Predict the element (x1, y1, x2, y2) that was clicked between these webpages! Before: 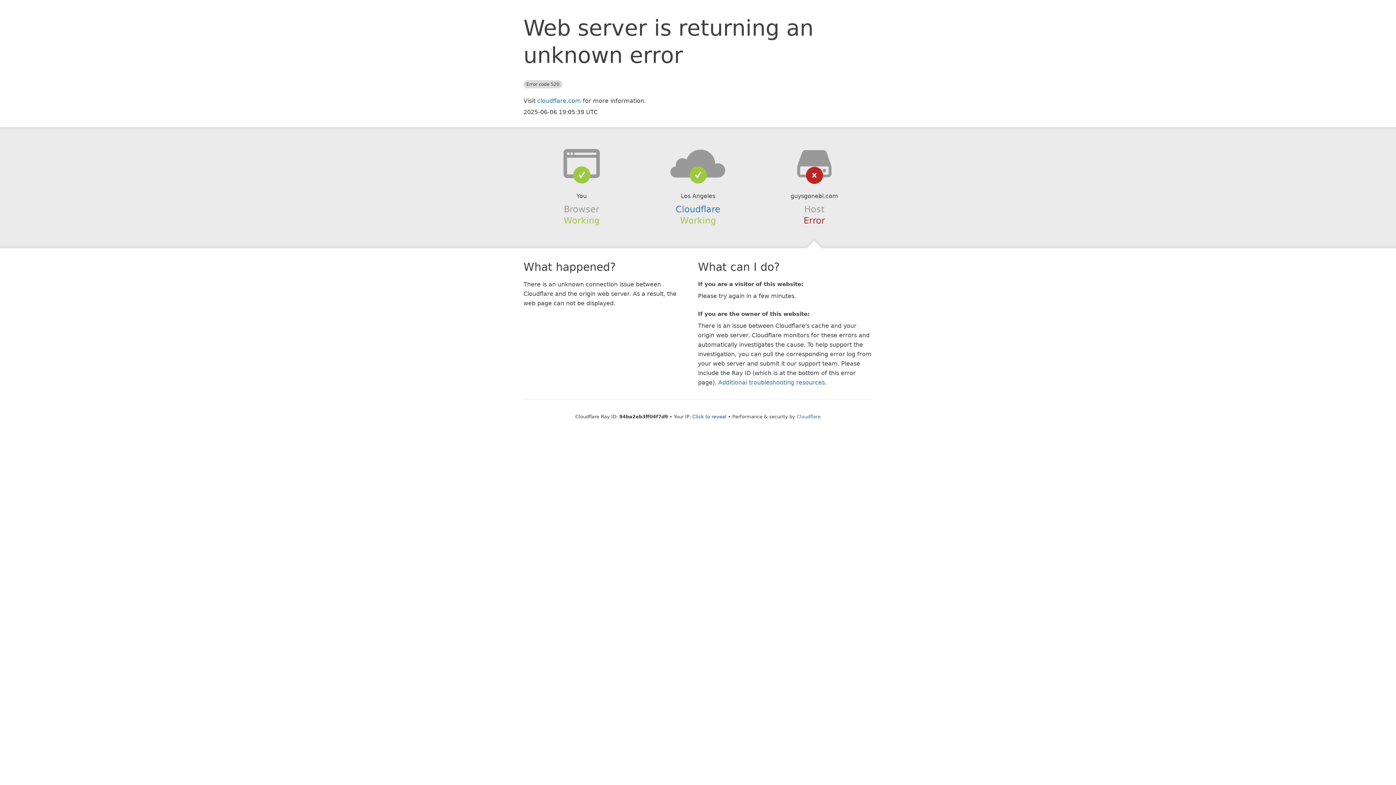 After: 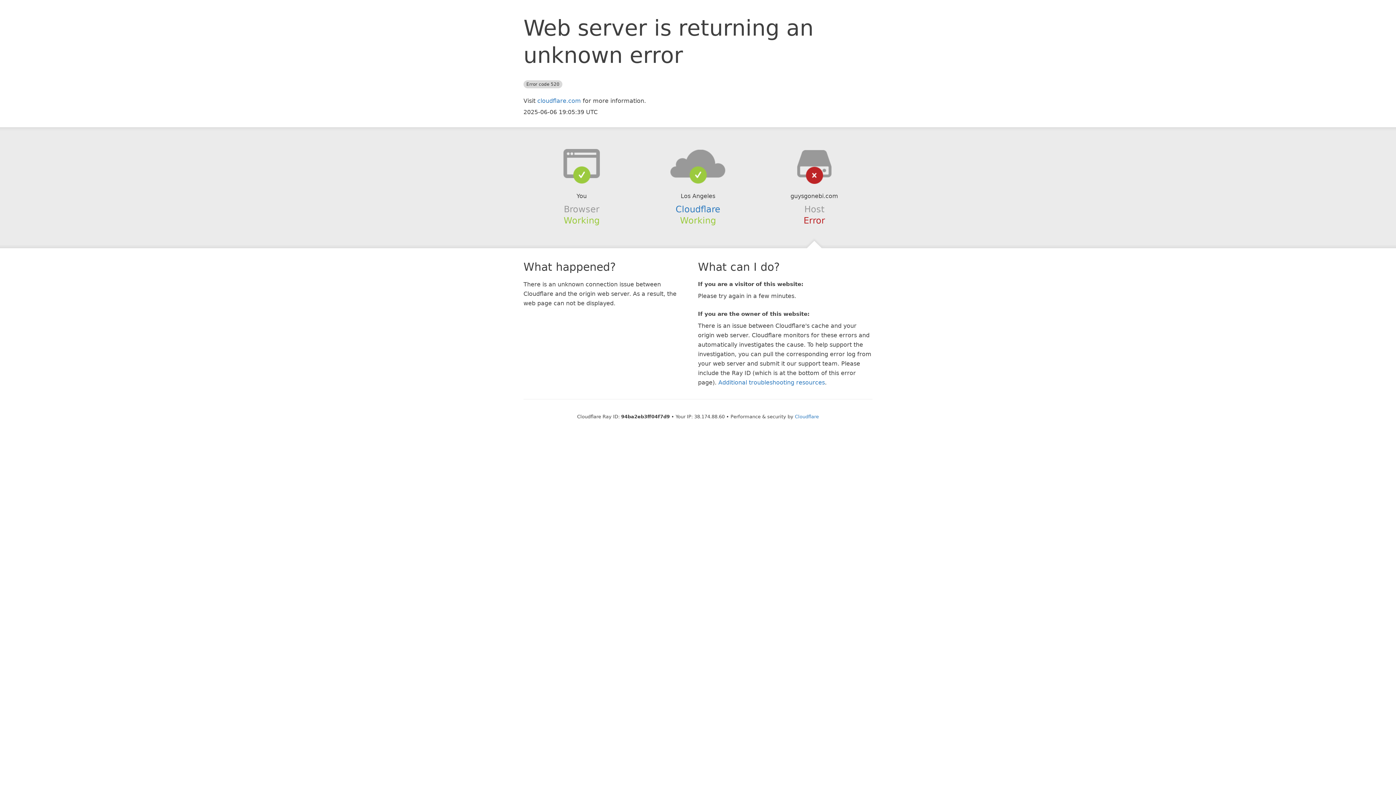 Action: label: Click to reveal bbox: (692, 414, 726, 419)